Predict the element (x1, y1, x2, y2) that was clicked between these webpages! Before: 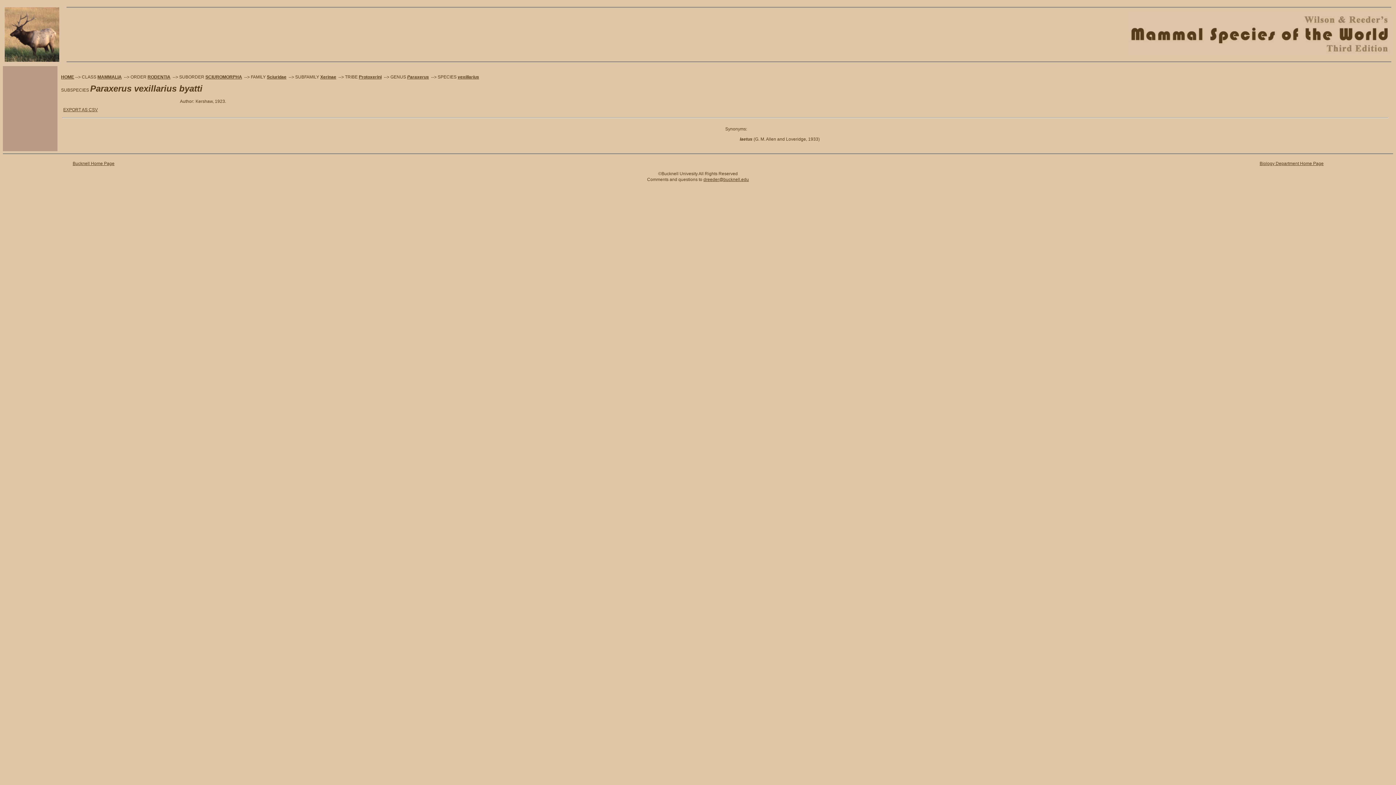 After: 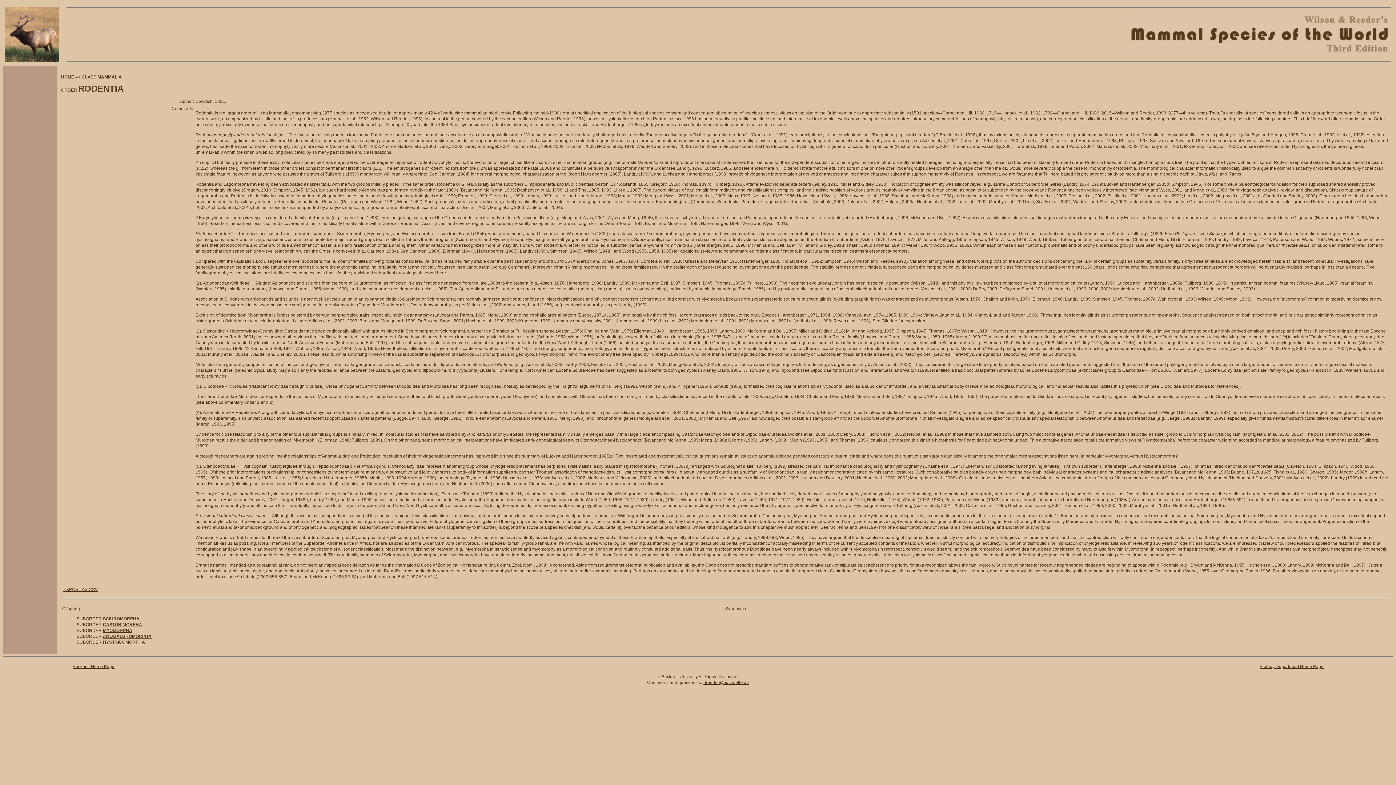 Action: label: RODENTIA bbox: (147, 74, 170, 79)